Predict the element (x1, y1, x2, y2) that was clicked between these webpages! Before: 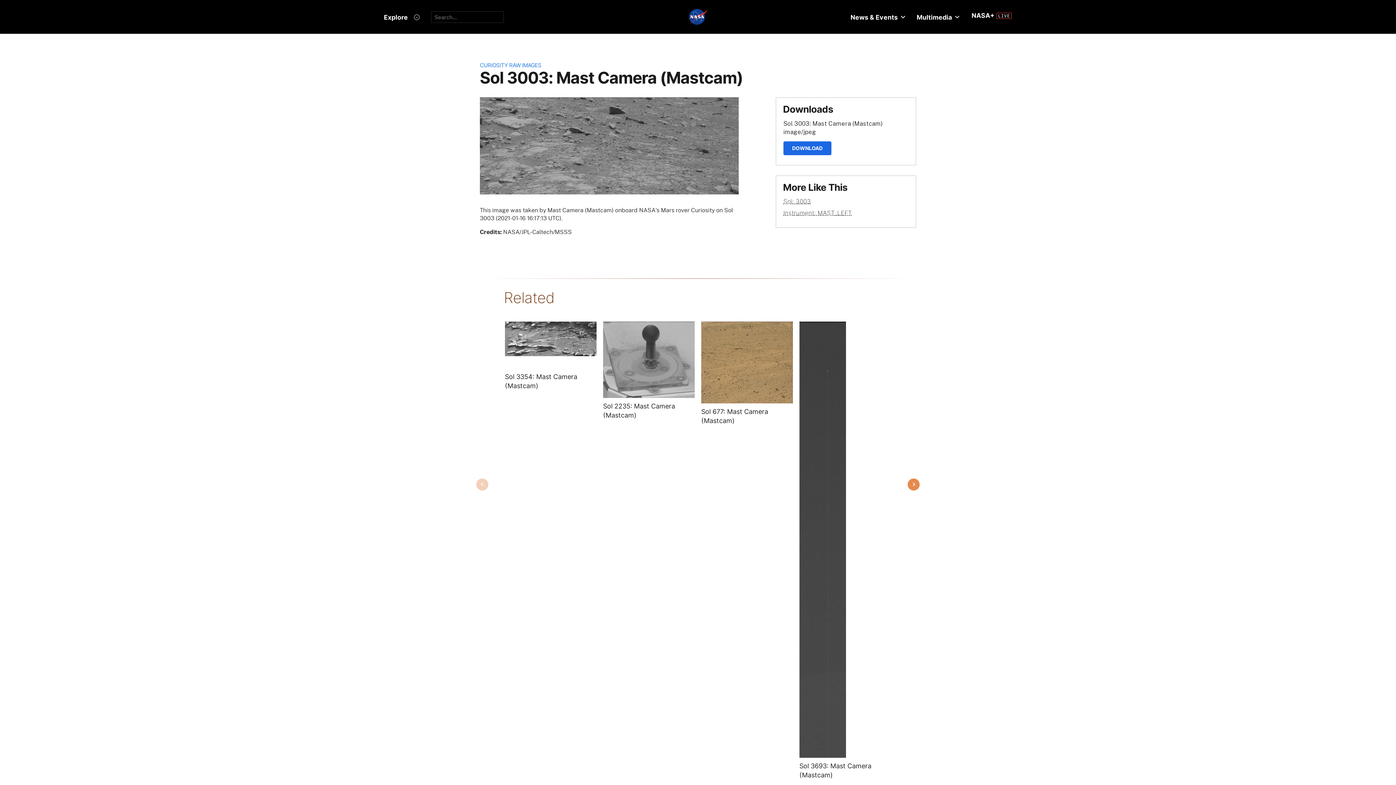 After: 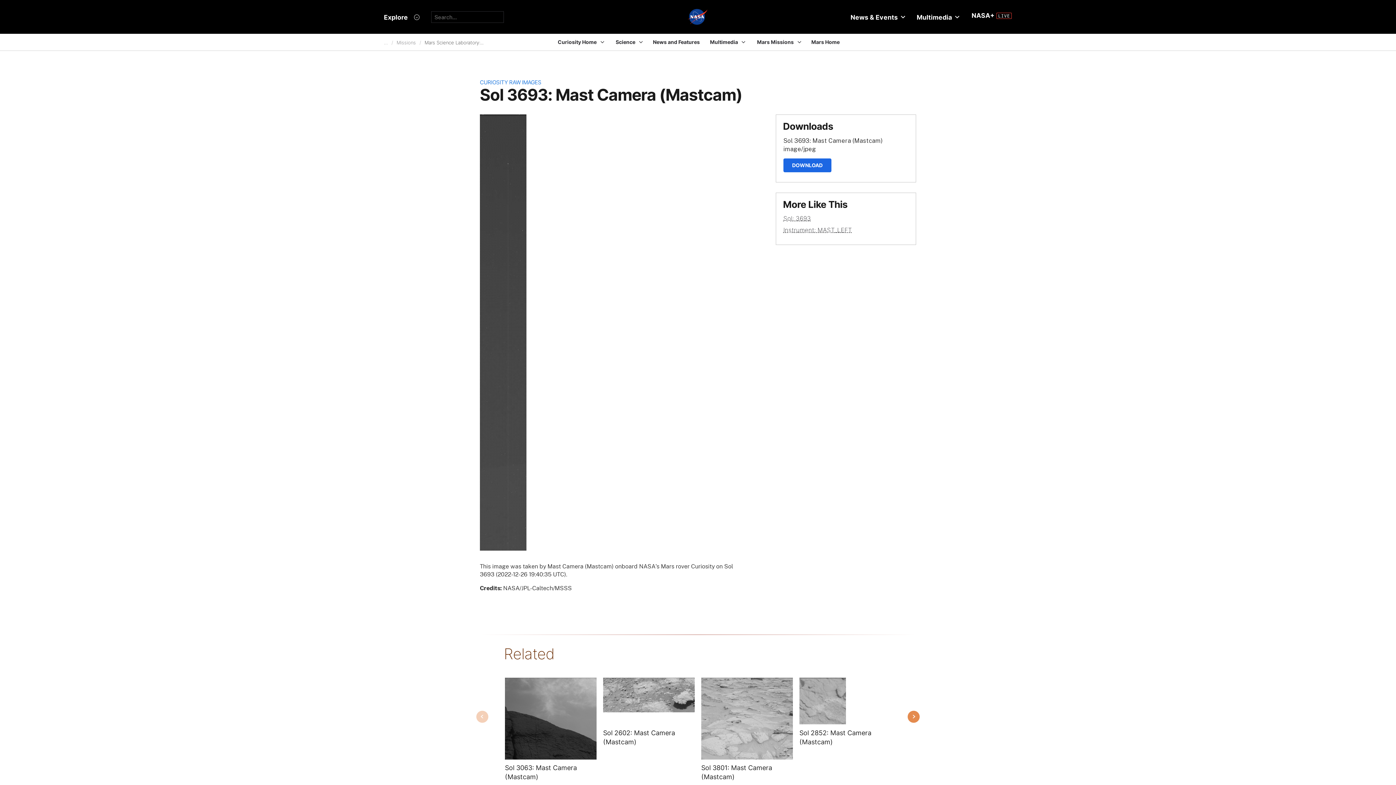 Action: bbox: (799, 761, 891, 780) label: Sol 3693: Mast Camera (Mastcam)